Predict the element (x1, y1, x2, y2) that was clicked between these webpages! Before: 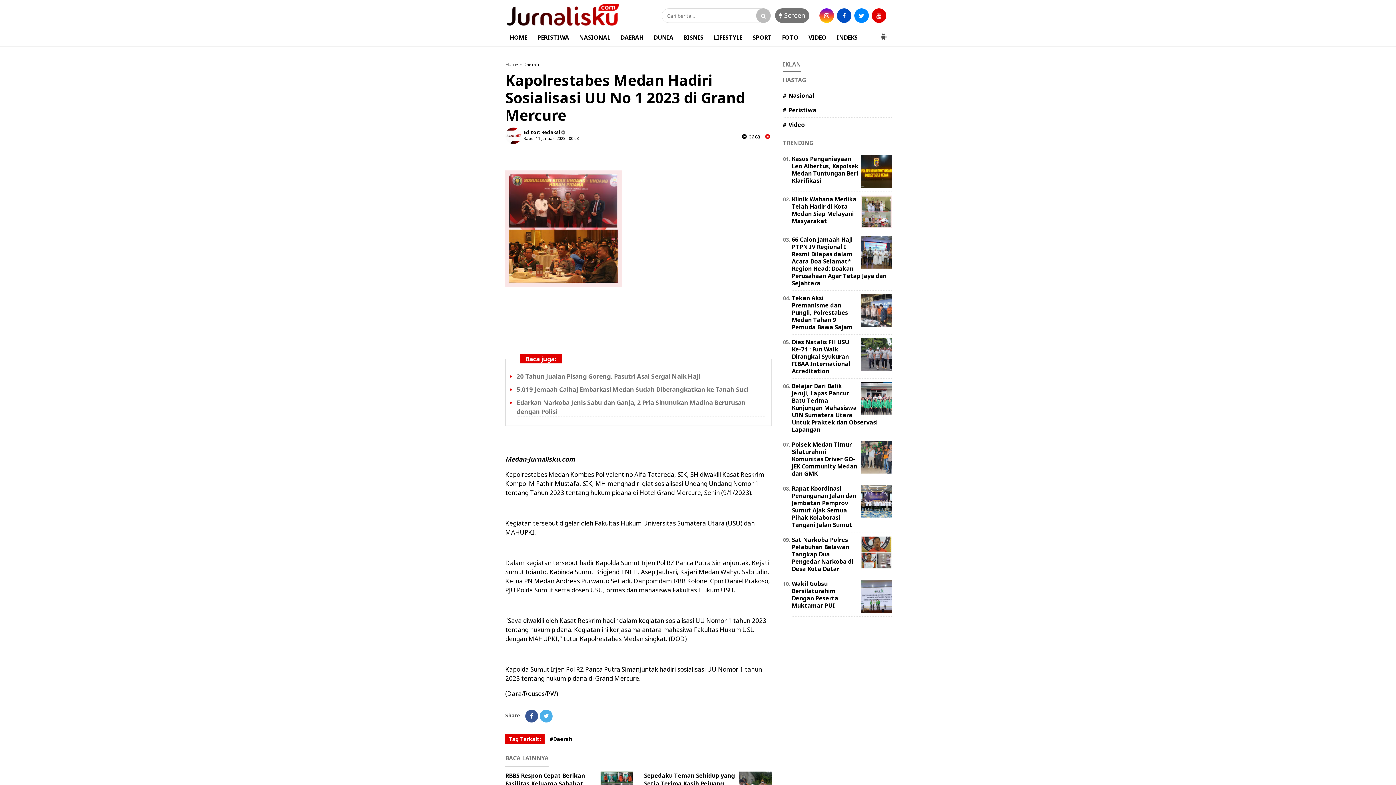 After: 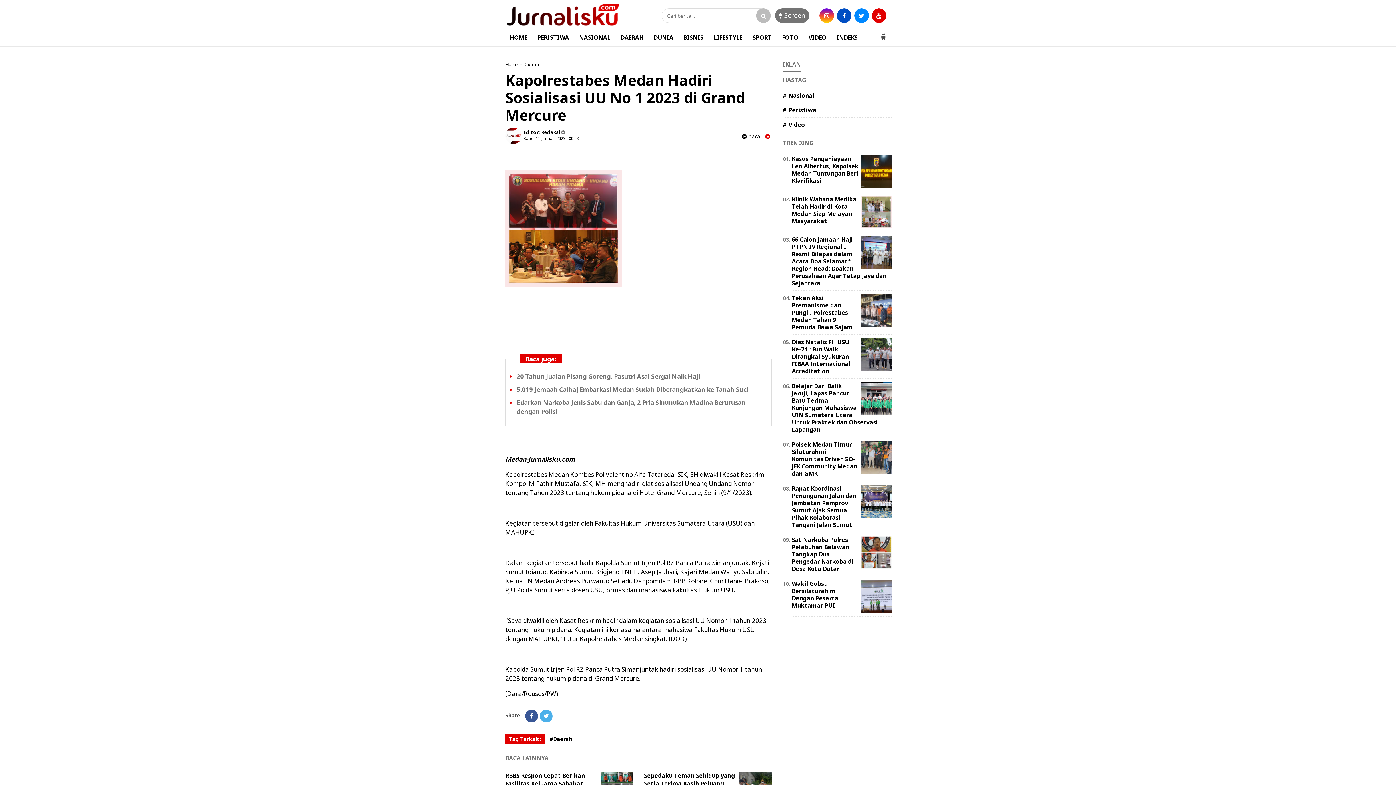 Action: bbox: (859, 350, 892, 358)